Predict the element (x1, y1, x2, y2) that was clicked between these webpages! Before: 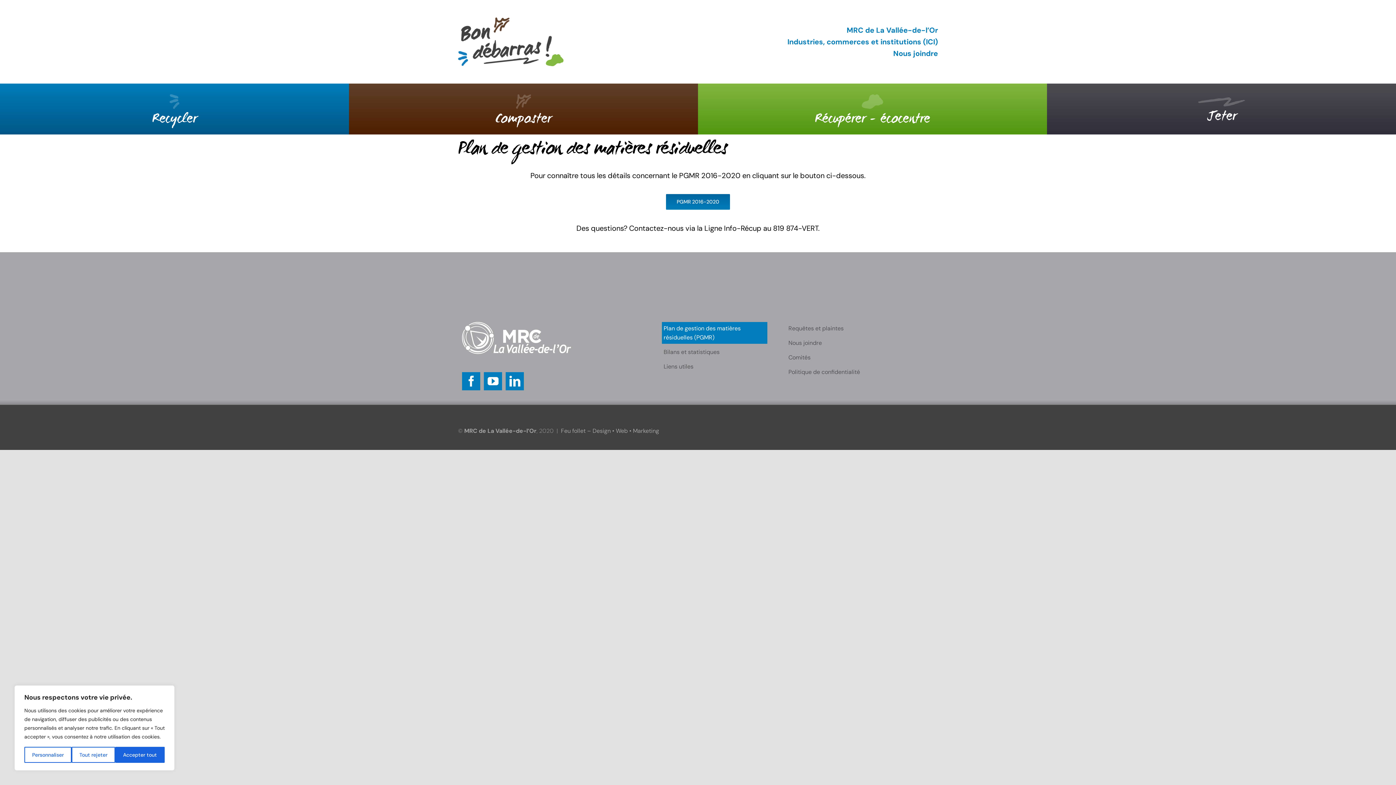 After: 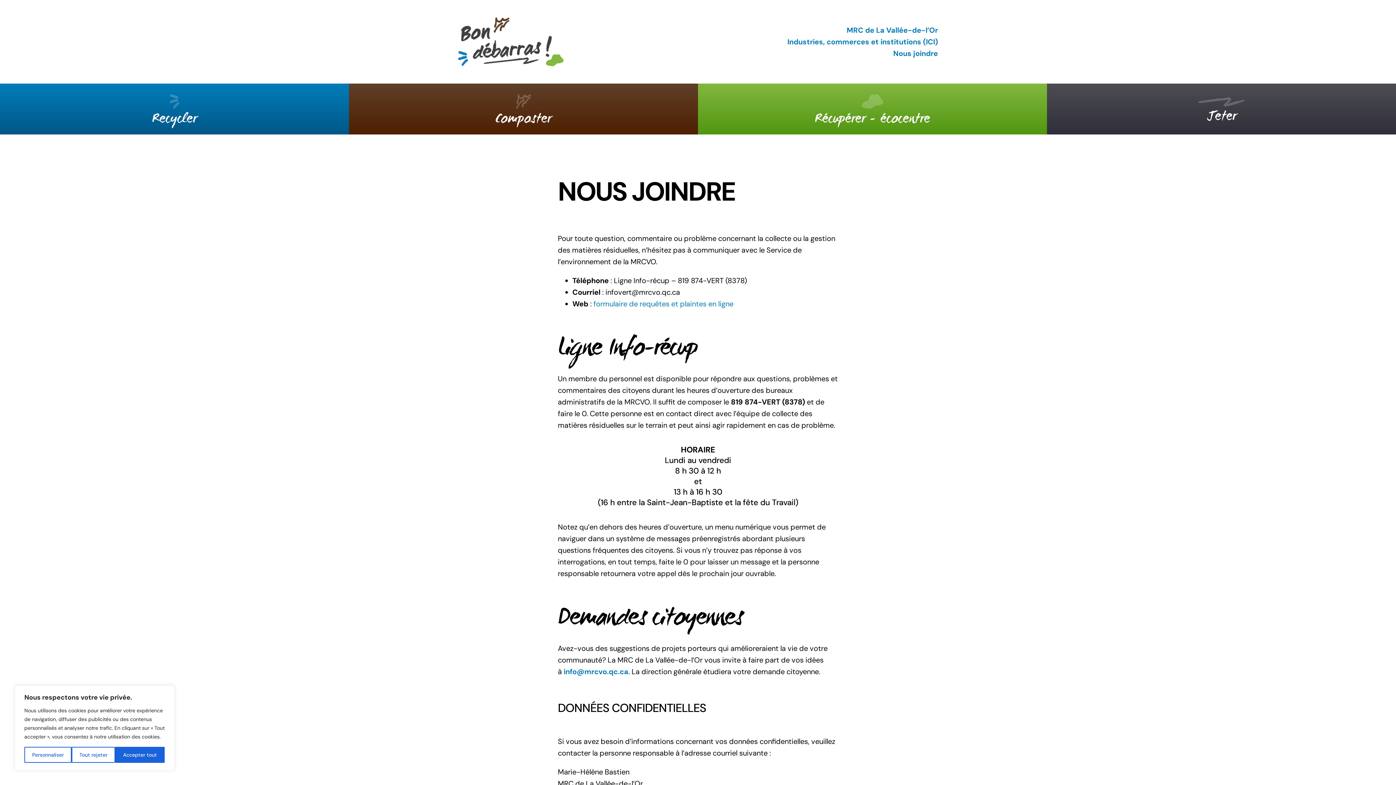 Action: bbox: (893, 48, 938, 58) label: Nous joindre